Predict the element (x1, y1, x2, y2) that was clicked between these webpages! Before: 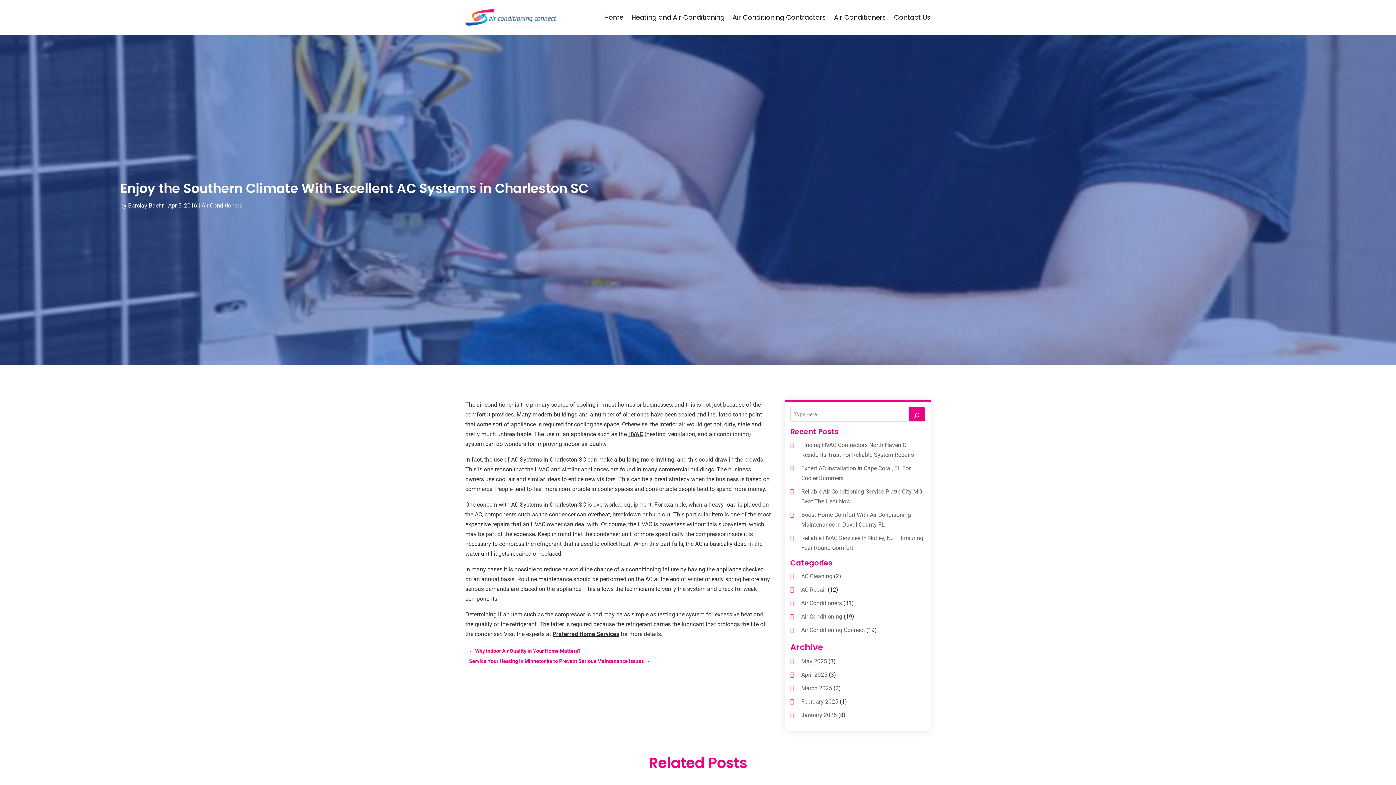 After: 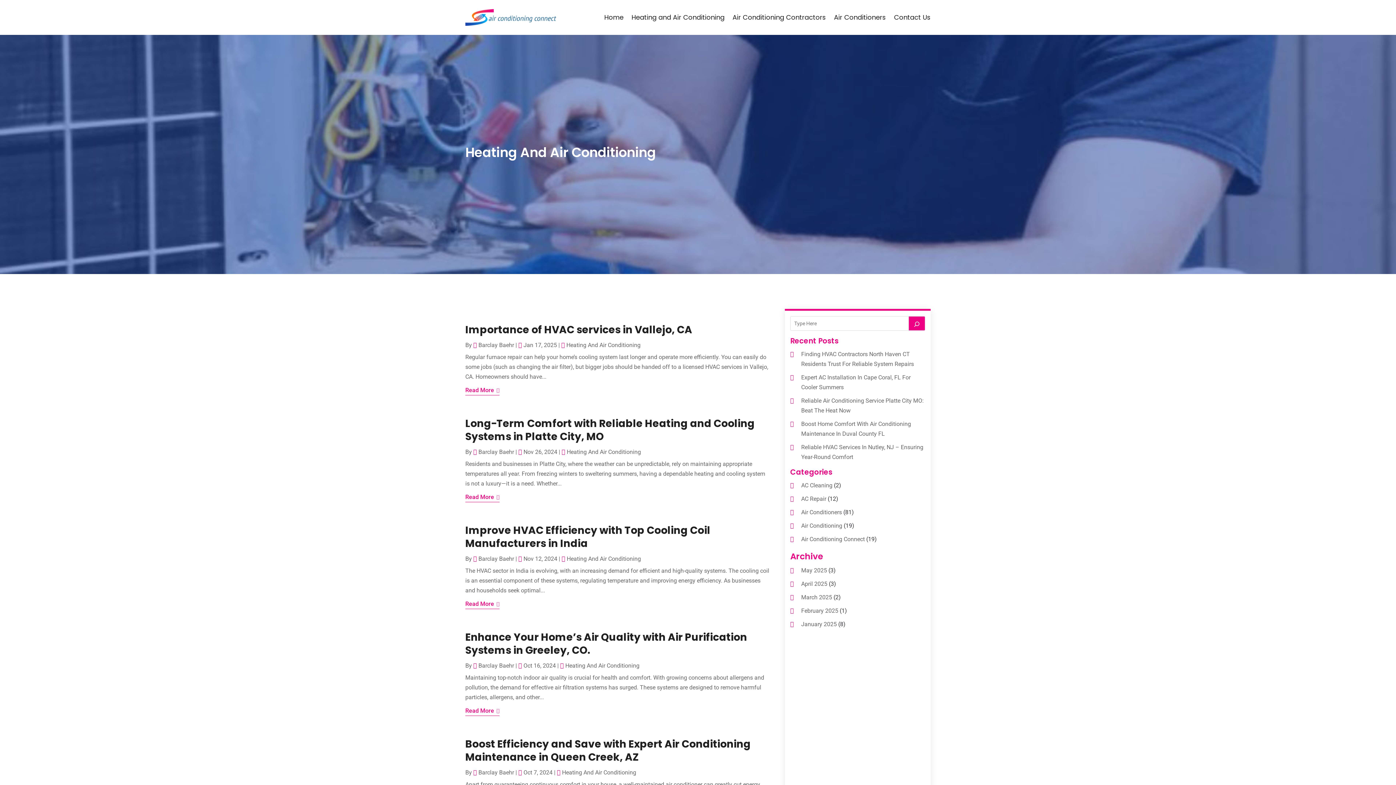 Action: label: Heating and Air Conditioning bbox: (631, 3, 724, 31)